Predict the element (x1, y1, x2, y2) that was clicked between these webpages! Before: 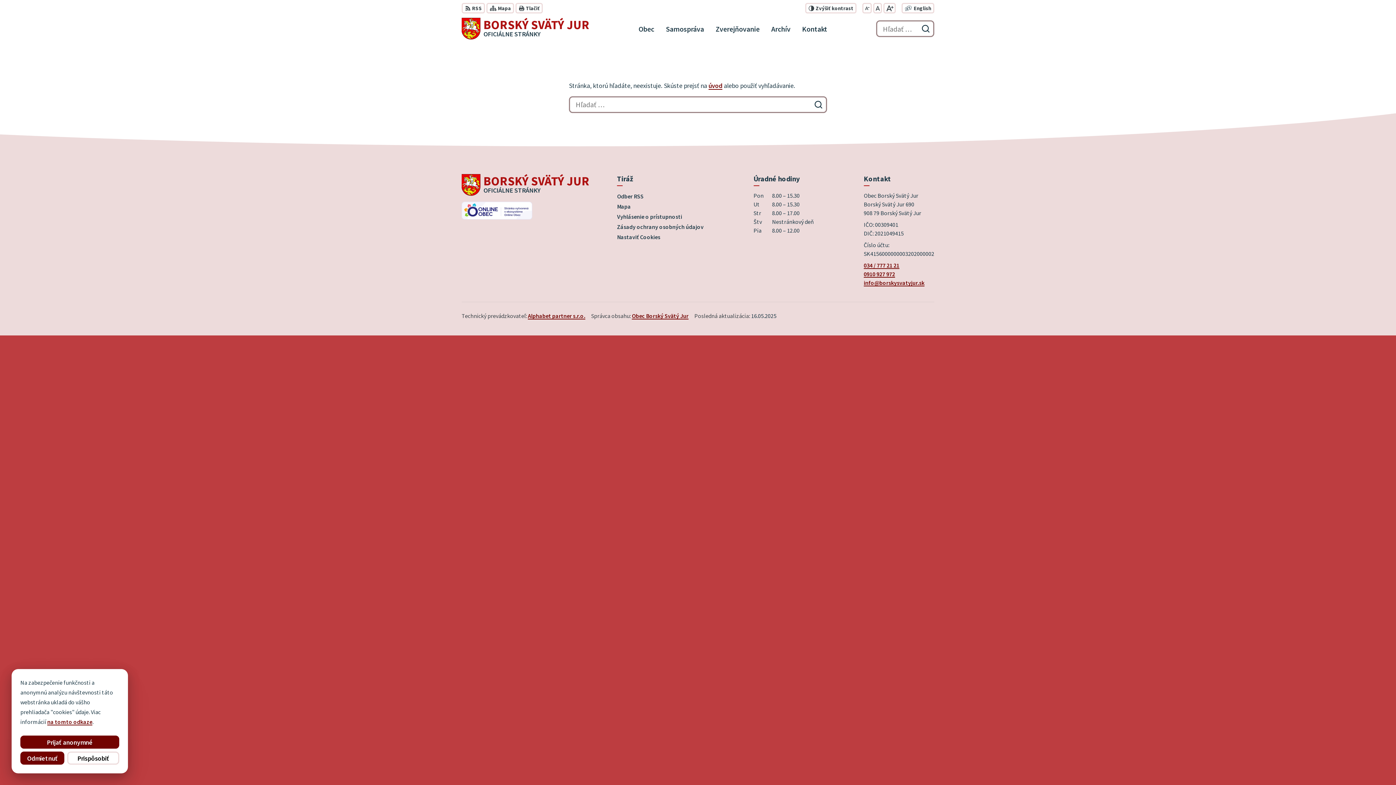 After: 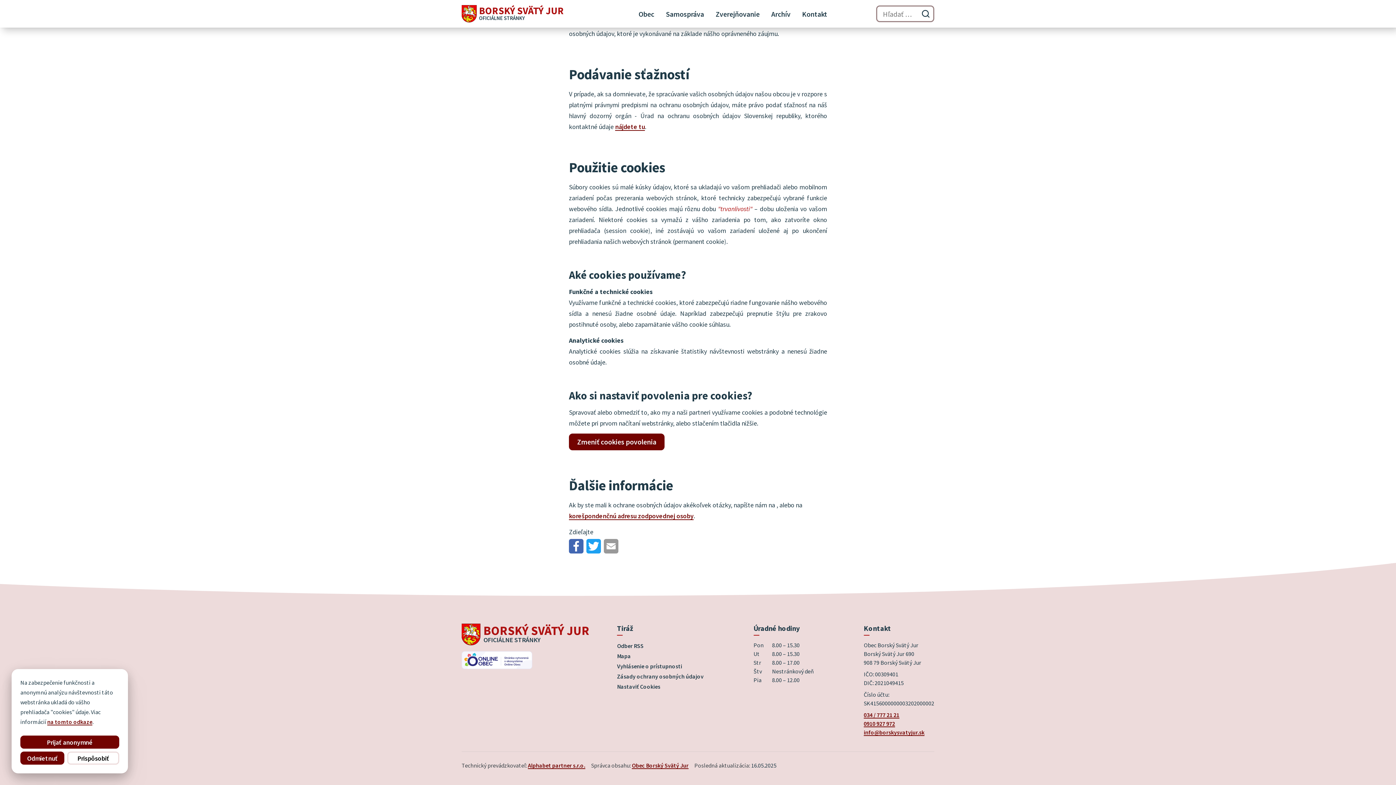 Action: bbox: (47, 718, 92, 725) label: na tomto odkaze